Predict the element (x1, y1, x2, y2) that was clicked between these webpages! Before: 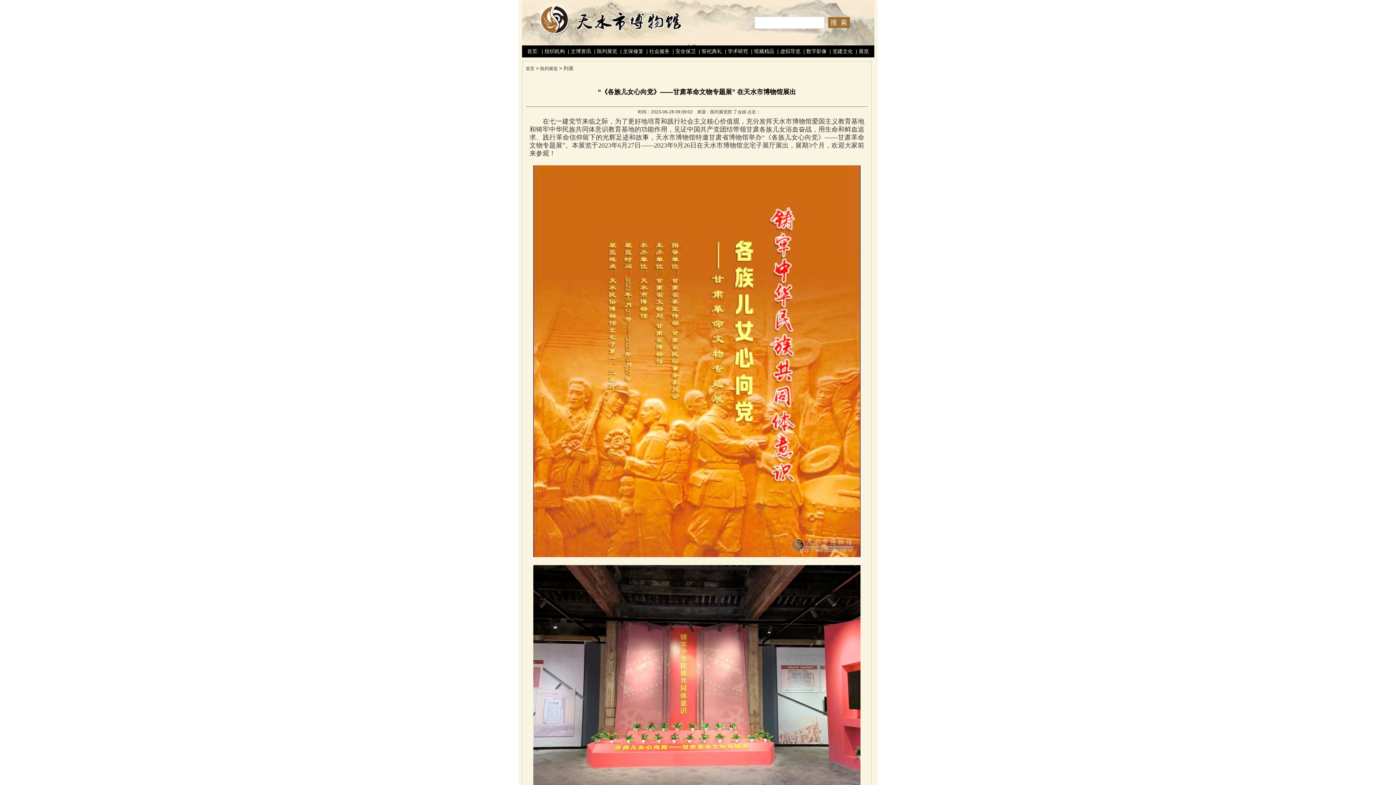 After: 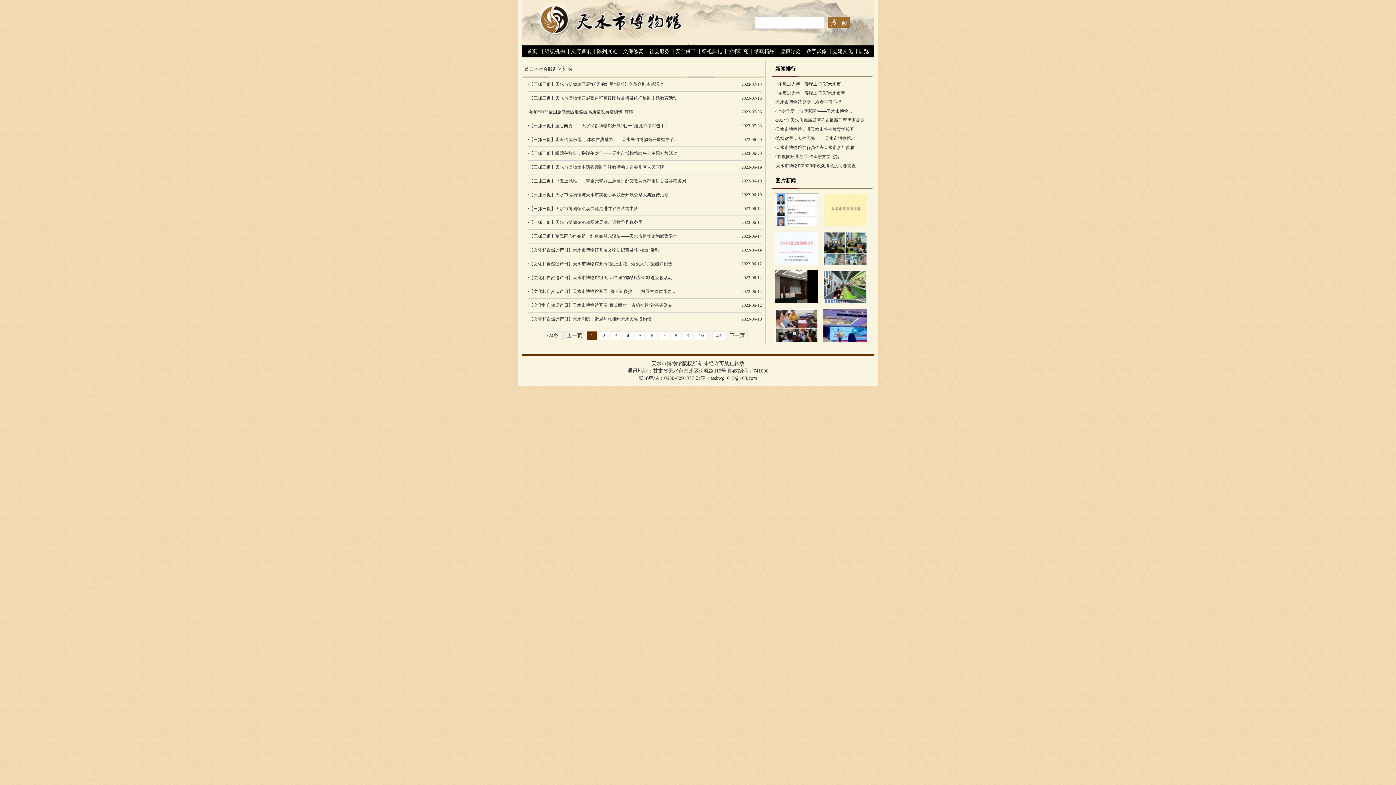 Action: bbox: (645, 48, 669, 54) label:  | 社会服务